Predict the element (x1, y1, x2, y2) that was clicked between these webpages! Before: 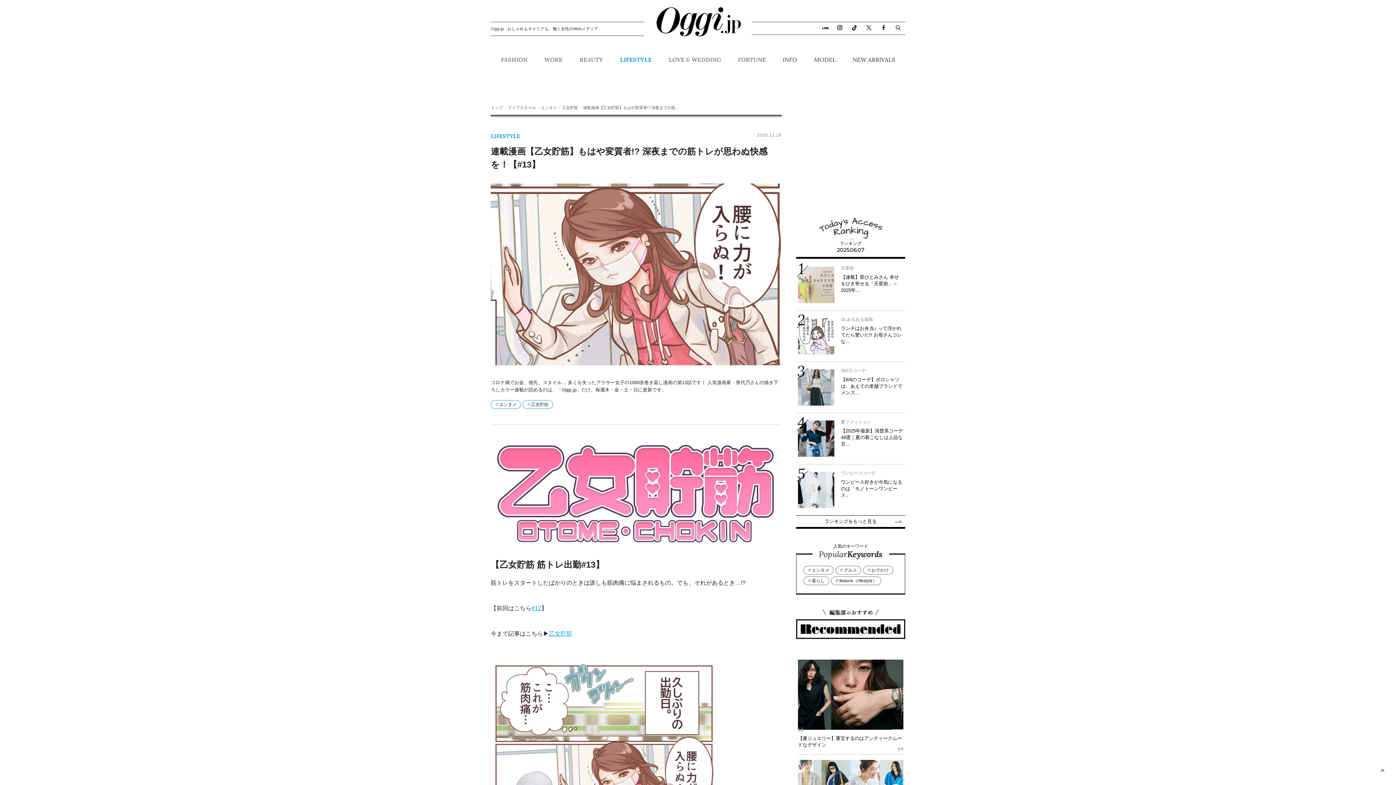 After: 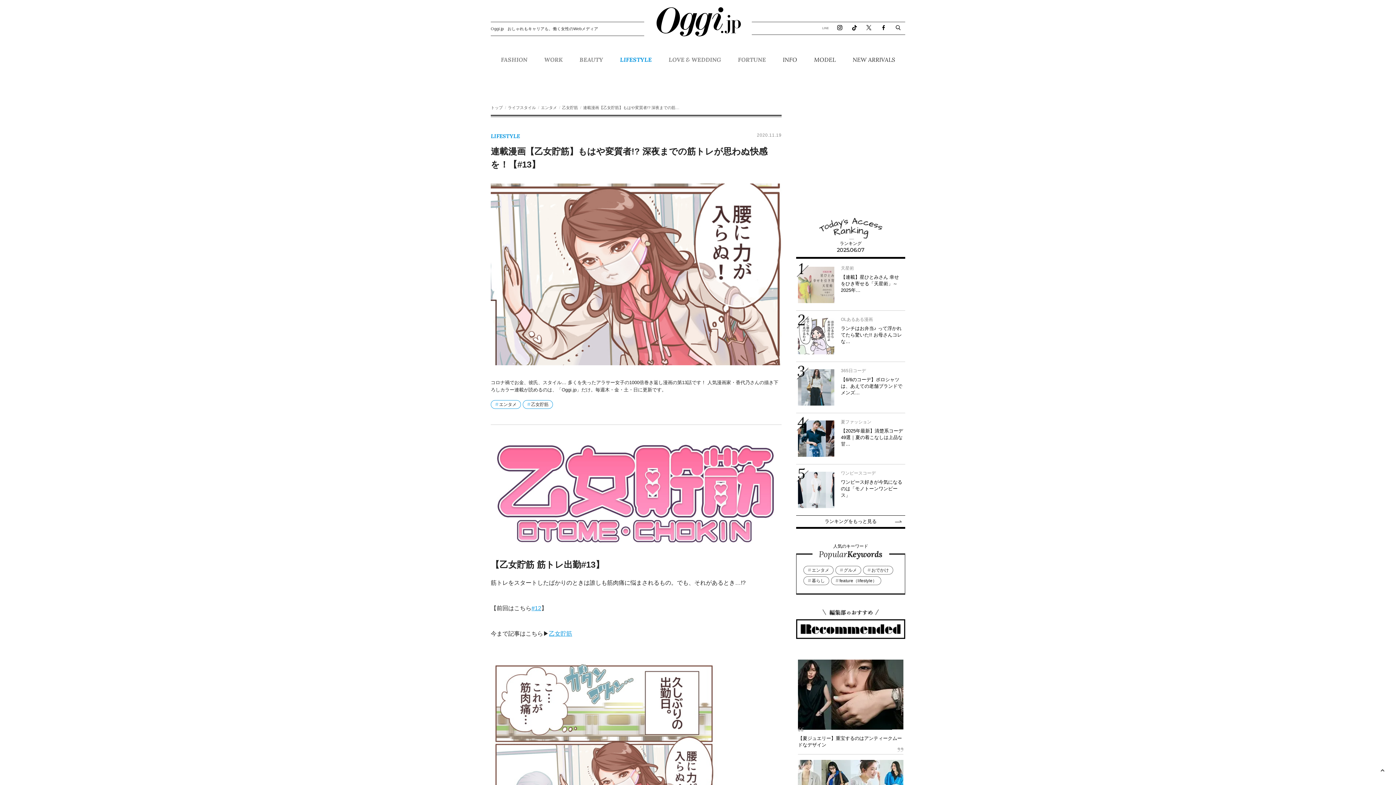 Action: bbox: (818, 22, 832, 34)